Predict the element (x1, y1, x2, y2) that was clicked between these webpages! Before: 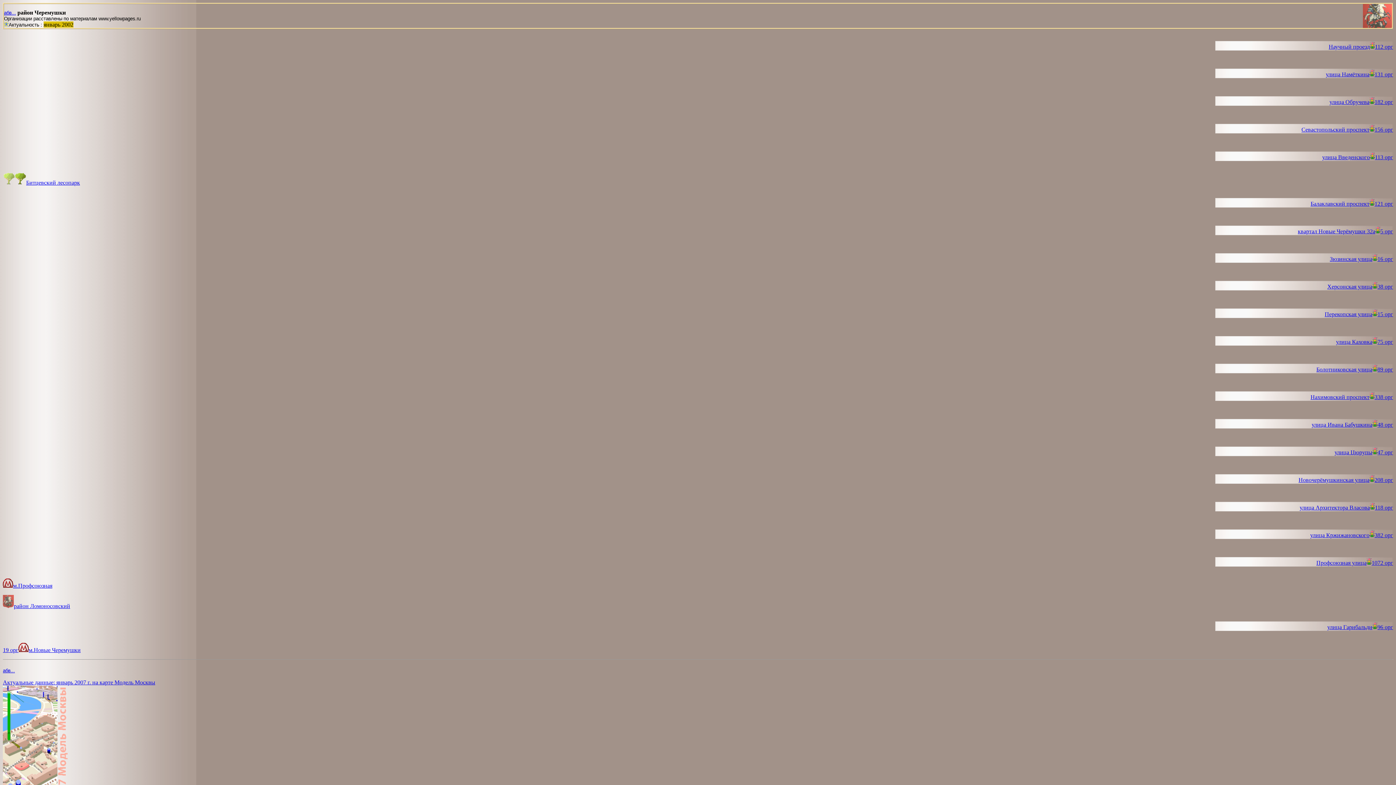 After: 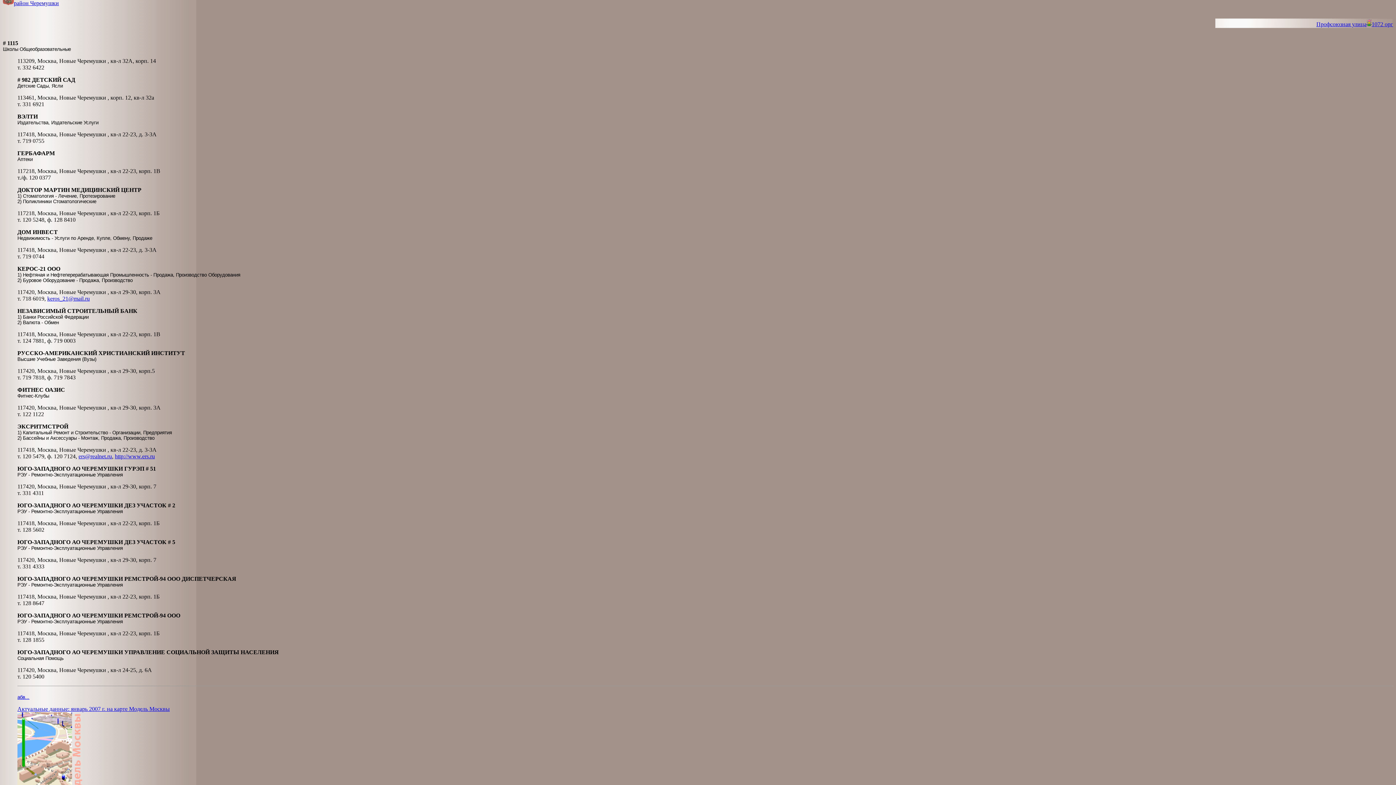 Action: bbox: (2, 647, 80, 653) label: 19 оргм.Новые Черемушки